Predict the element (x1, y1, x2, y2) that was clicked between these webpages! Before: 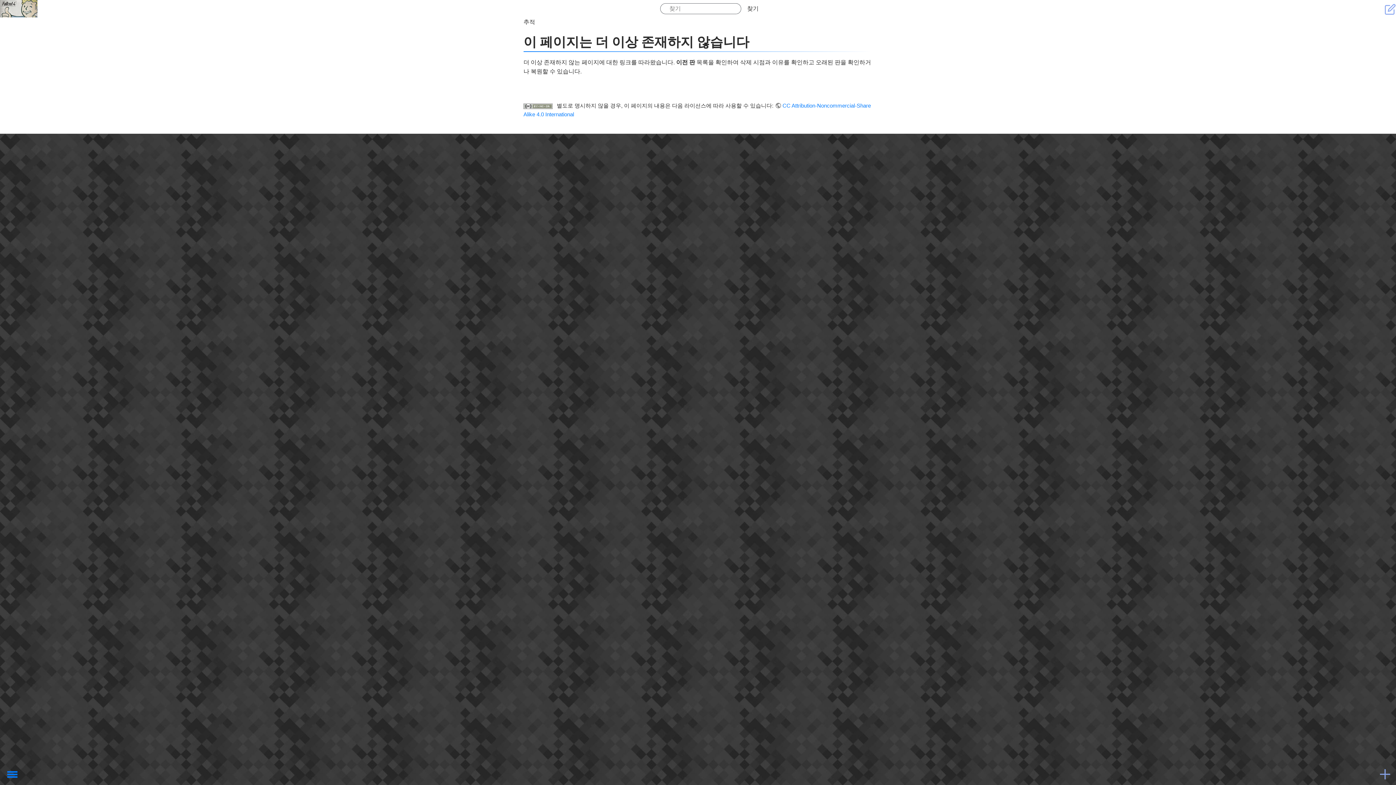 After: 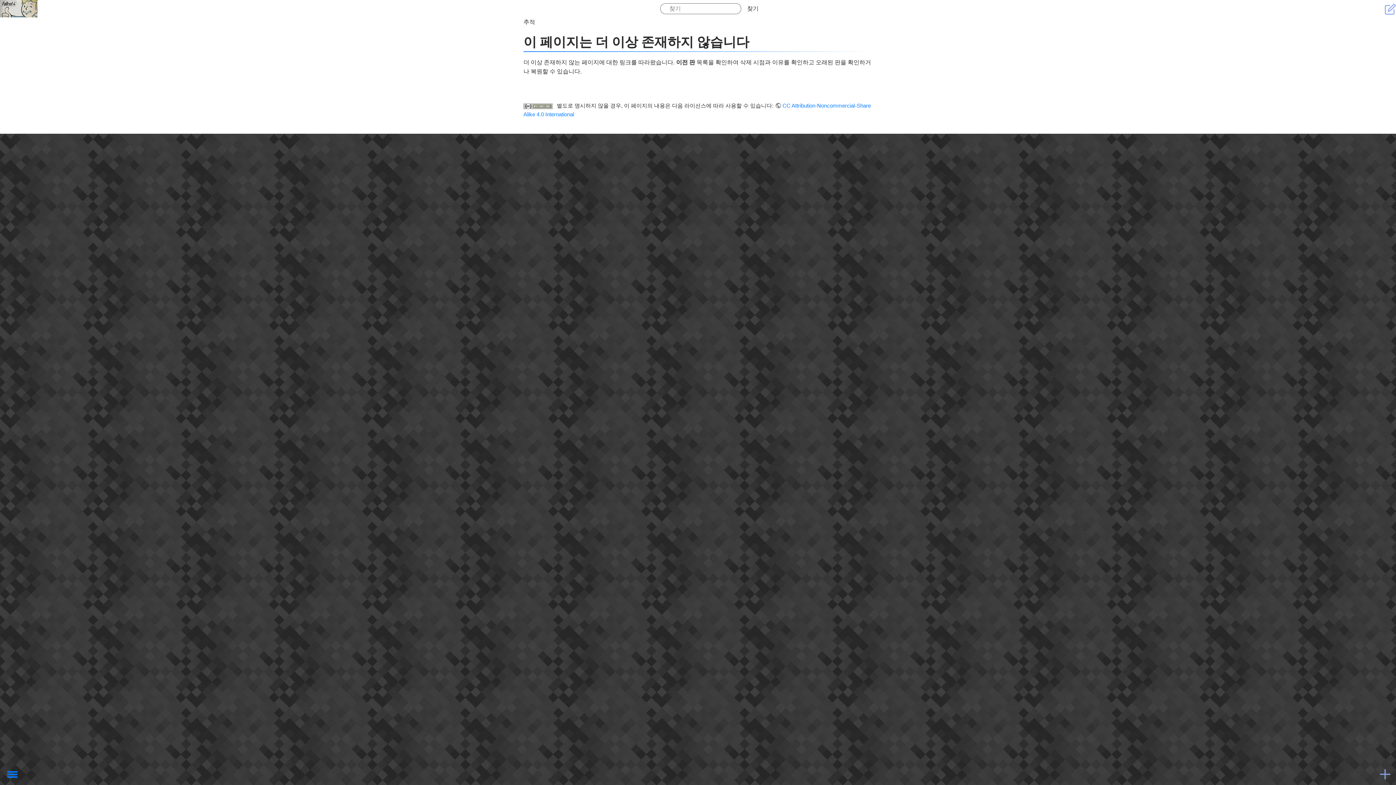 Action: bbox: (7, 771, 17, 778) label: Toggle Menu